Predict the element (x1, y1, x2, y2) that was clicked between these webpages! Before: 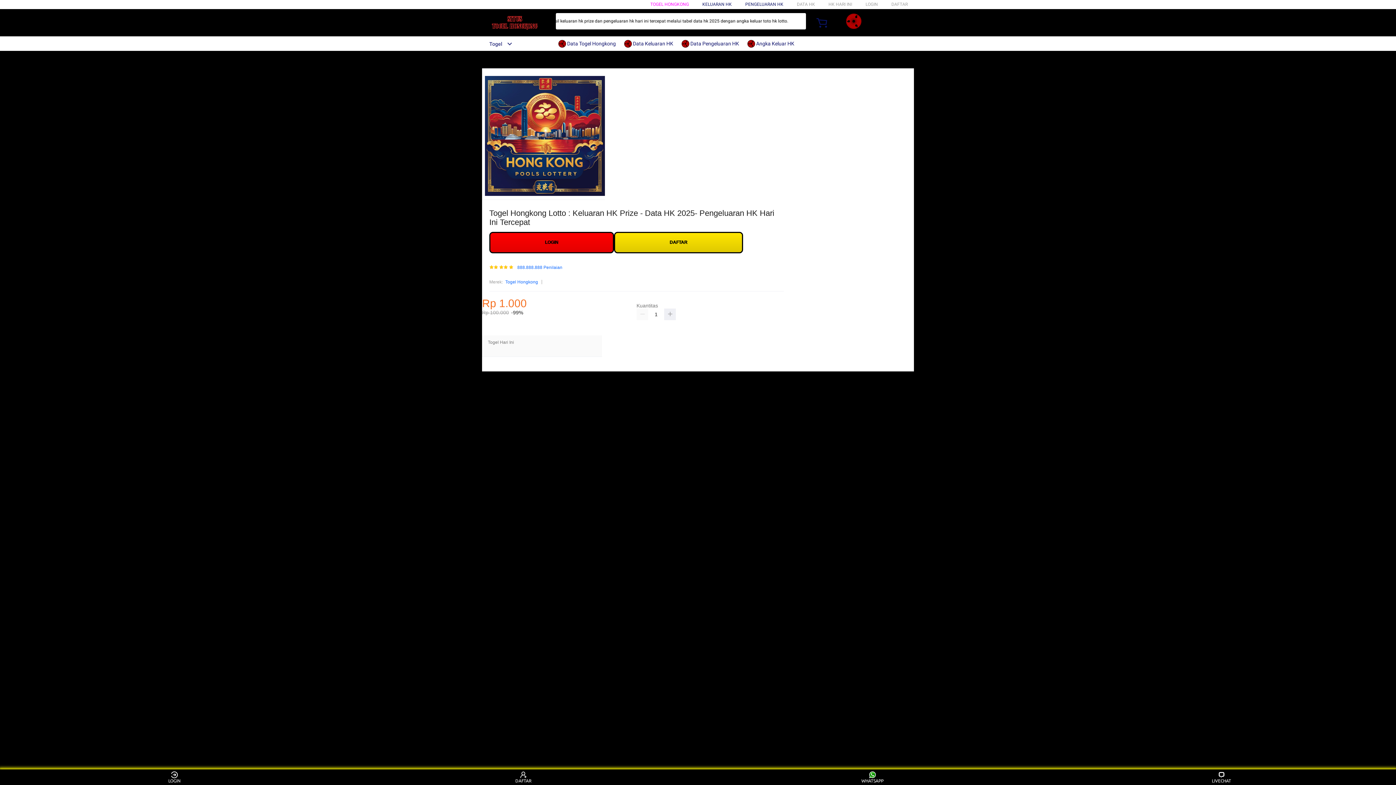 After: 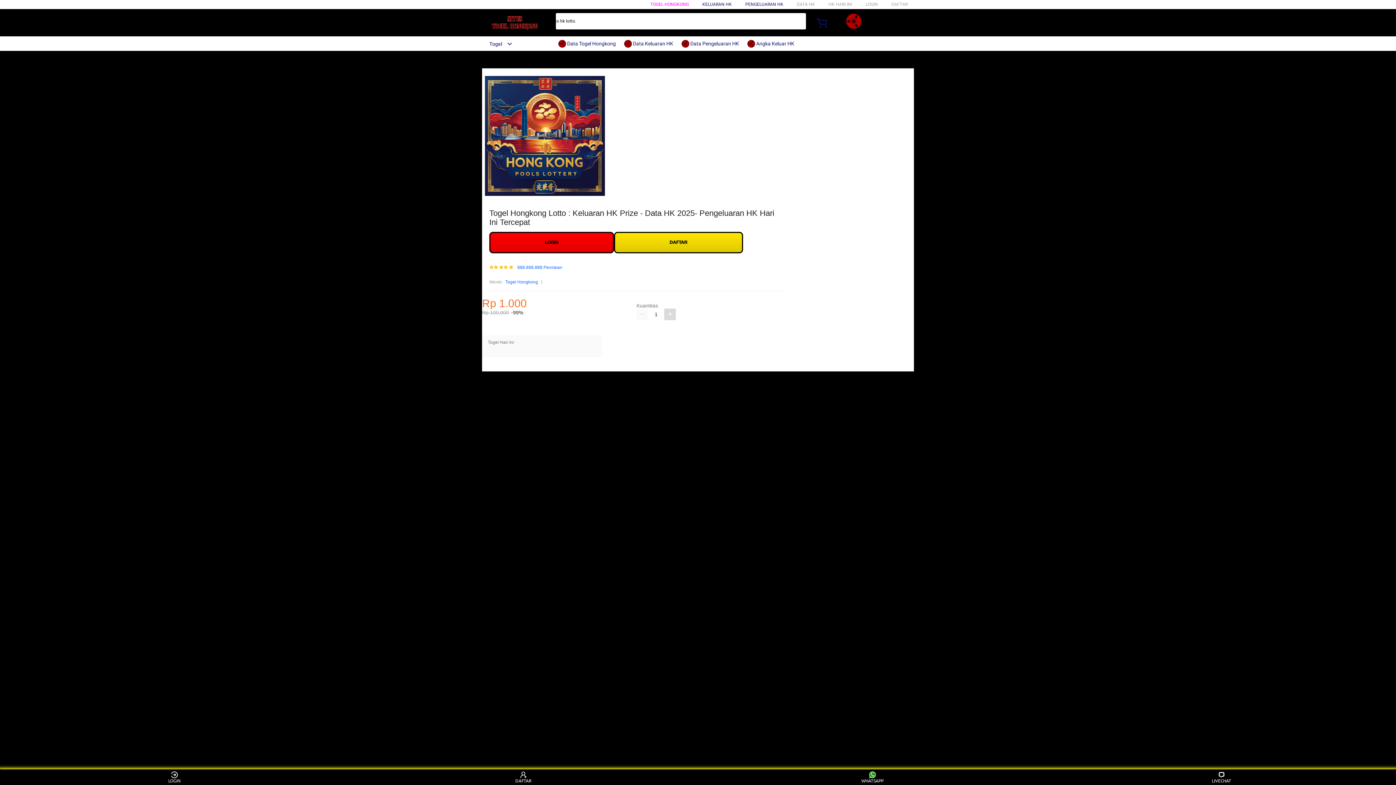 Action: bbox: (664, 308, 676, 320)